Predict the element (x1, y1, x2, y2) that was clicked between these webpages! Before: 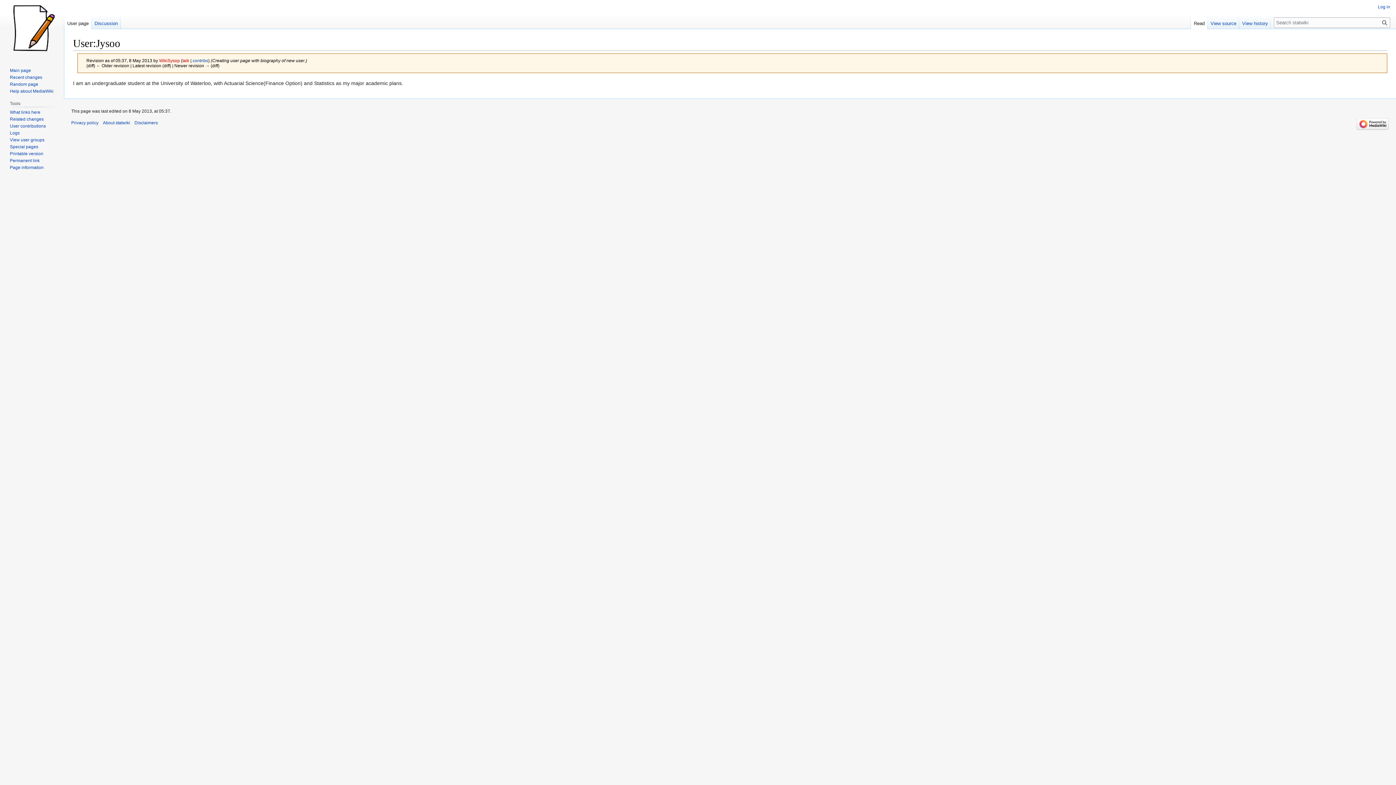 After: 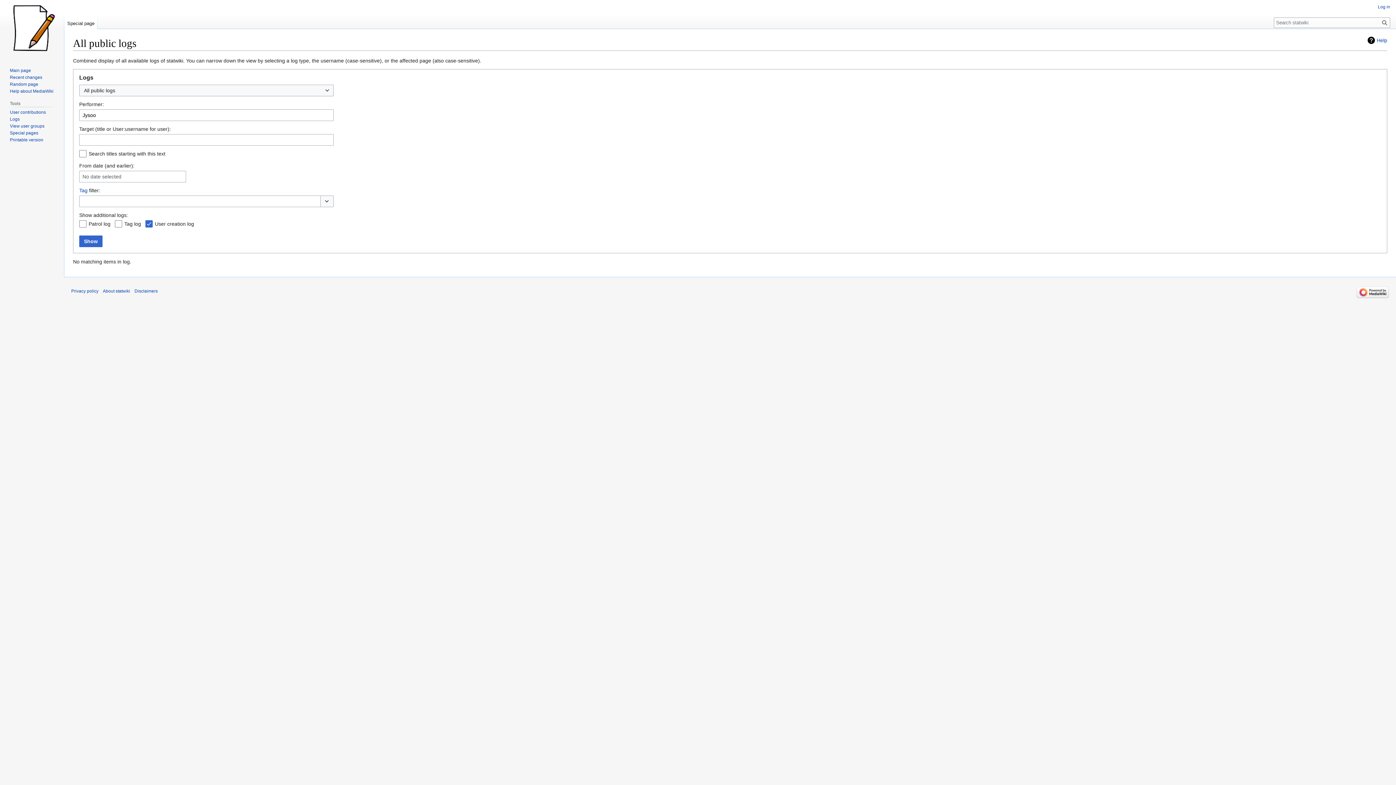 Action: label: Logs bbox: (9, 130, 19, 135)